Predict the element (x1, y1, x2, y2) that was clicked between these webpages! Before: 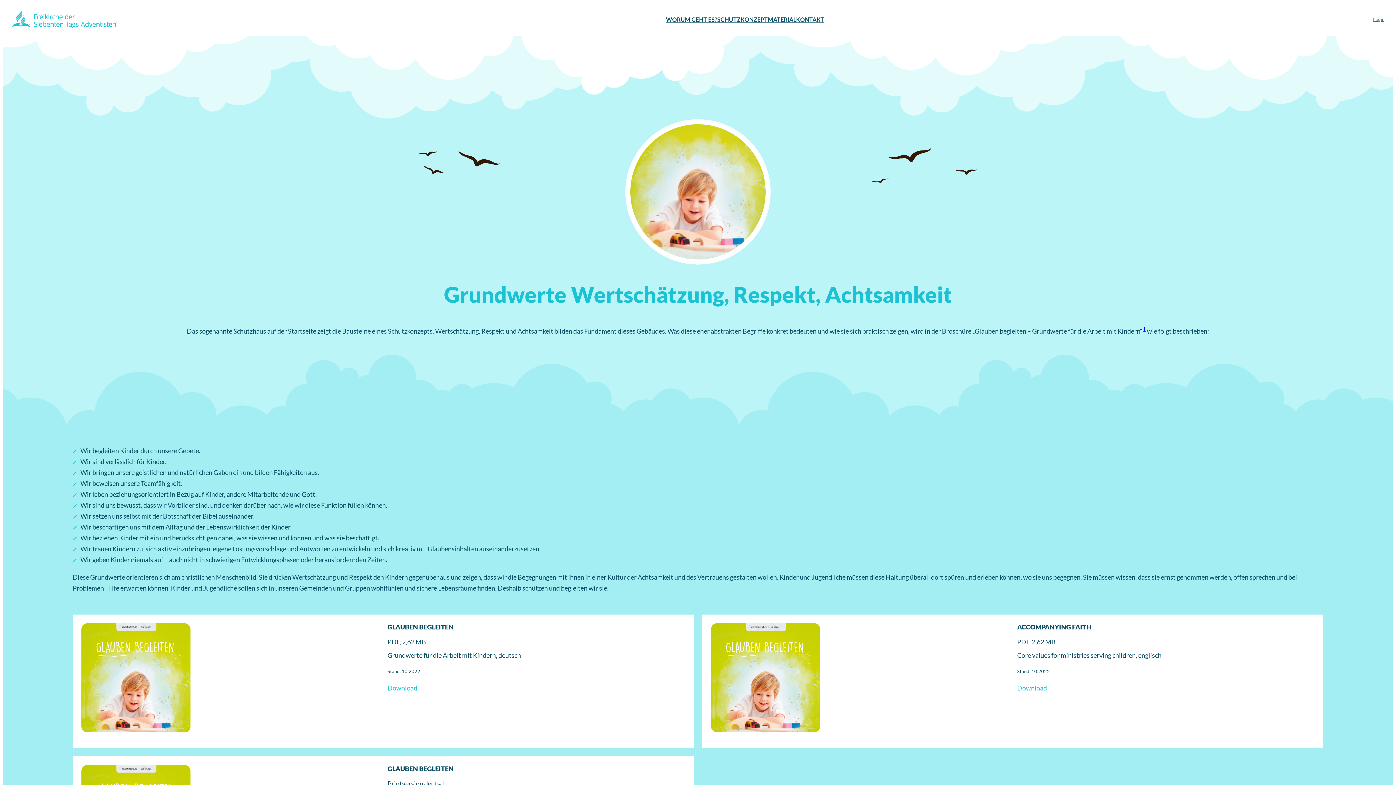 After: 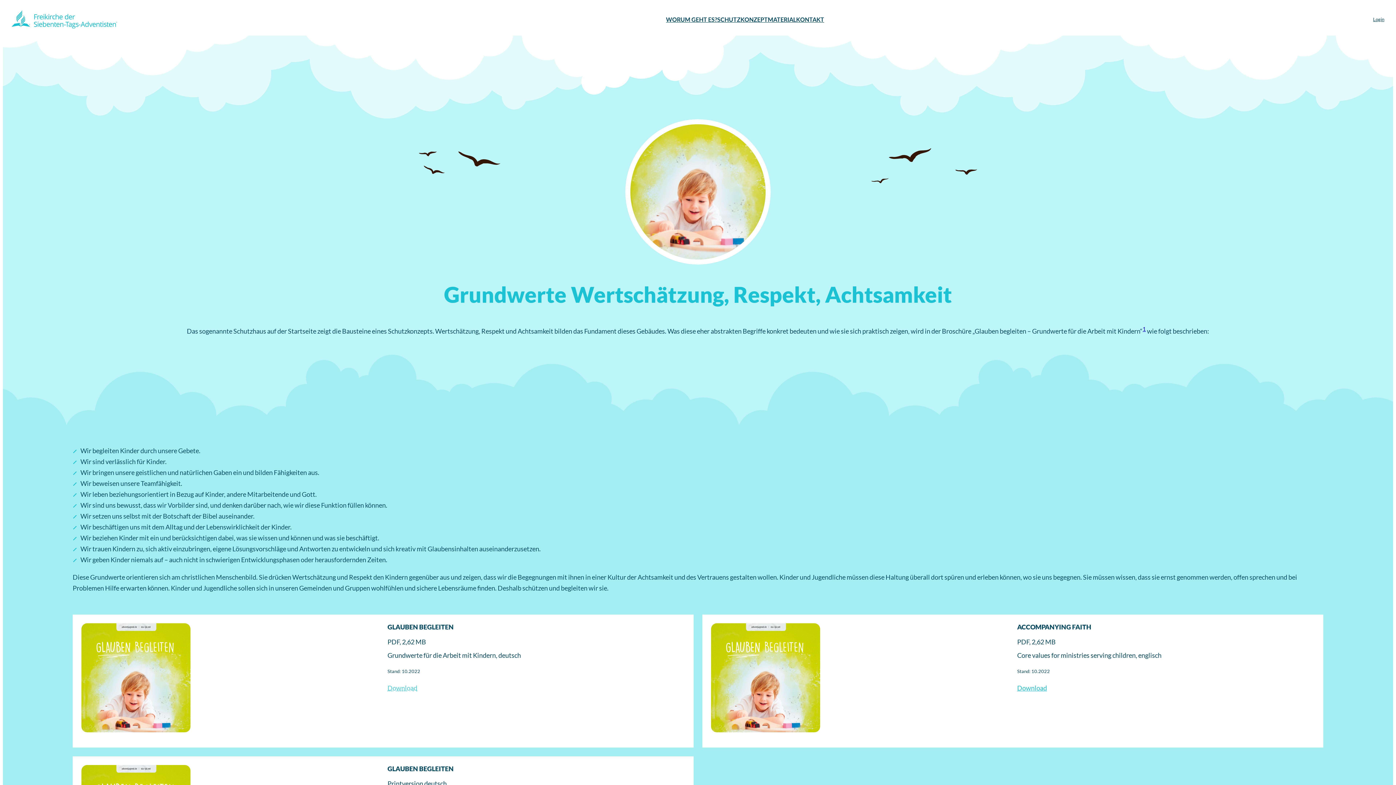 Action: bbox: (387, 680, 417, 696) label: Download